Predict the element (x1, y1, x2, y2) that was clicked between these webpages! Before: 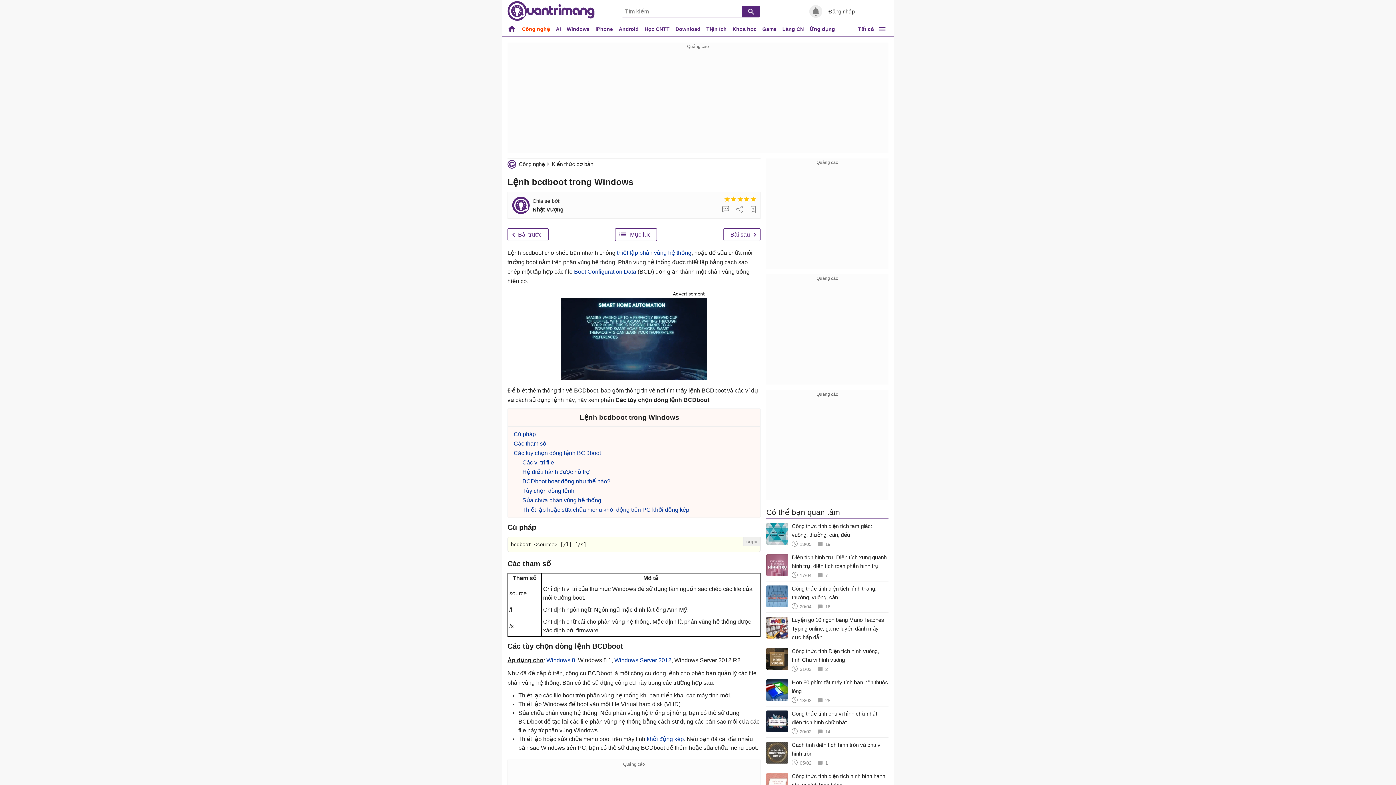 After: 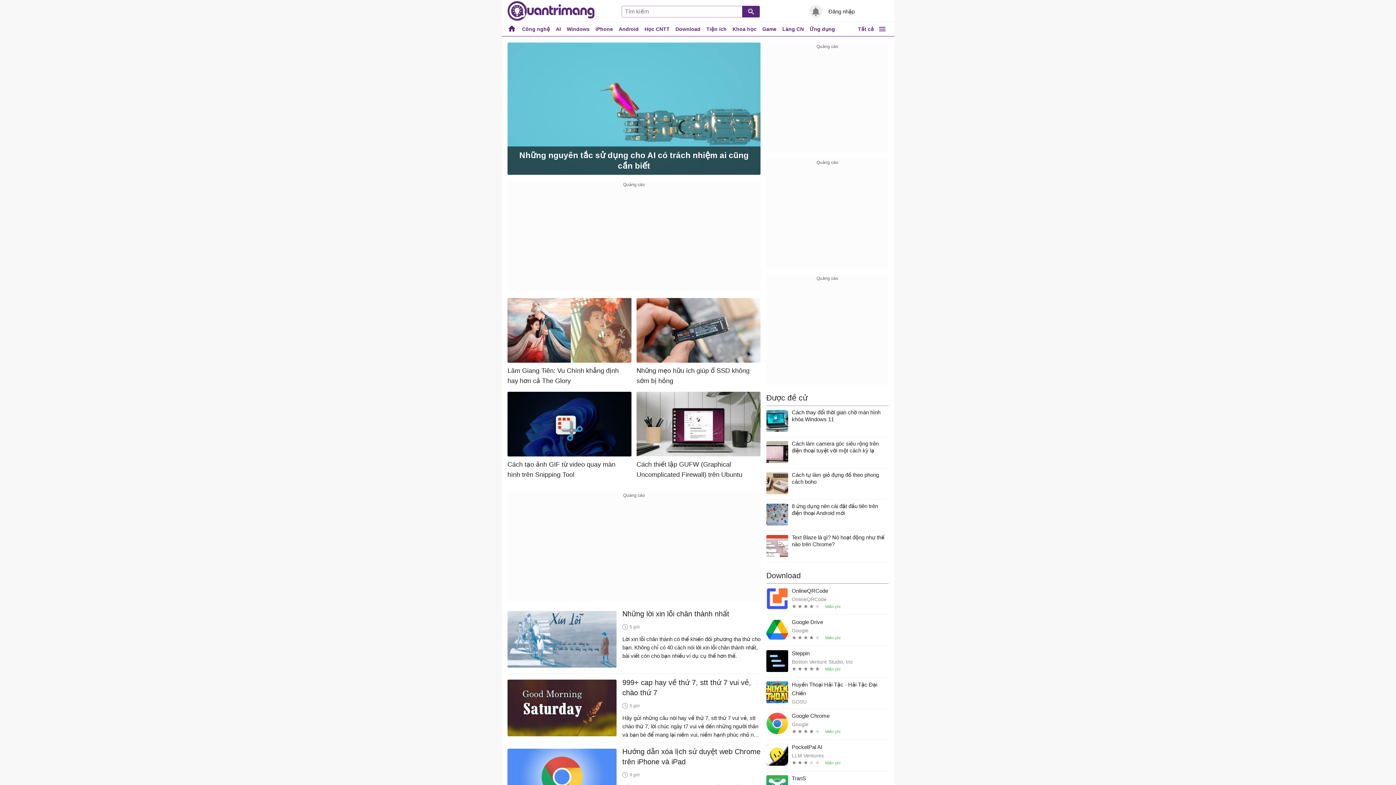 Action: bbox: (501, 22, 519, 36)